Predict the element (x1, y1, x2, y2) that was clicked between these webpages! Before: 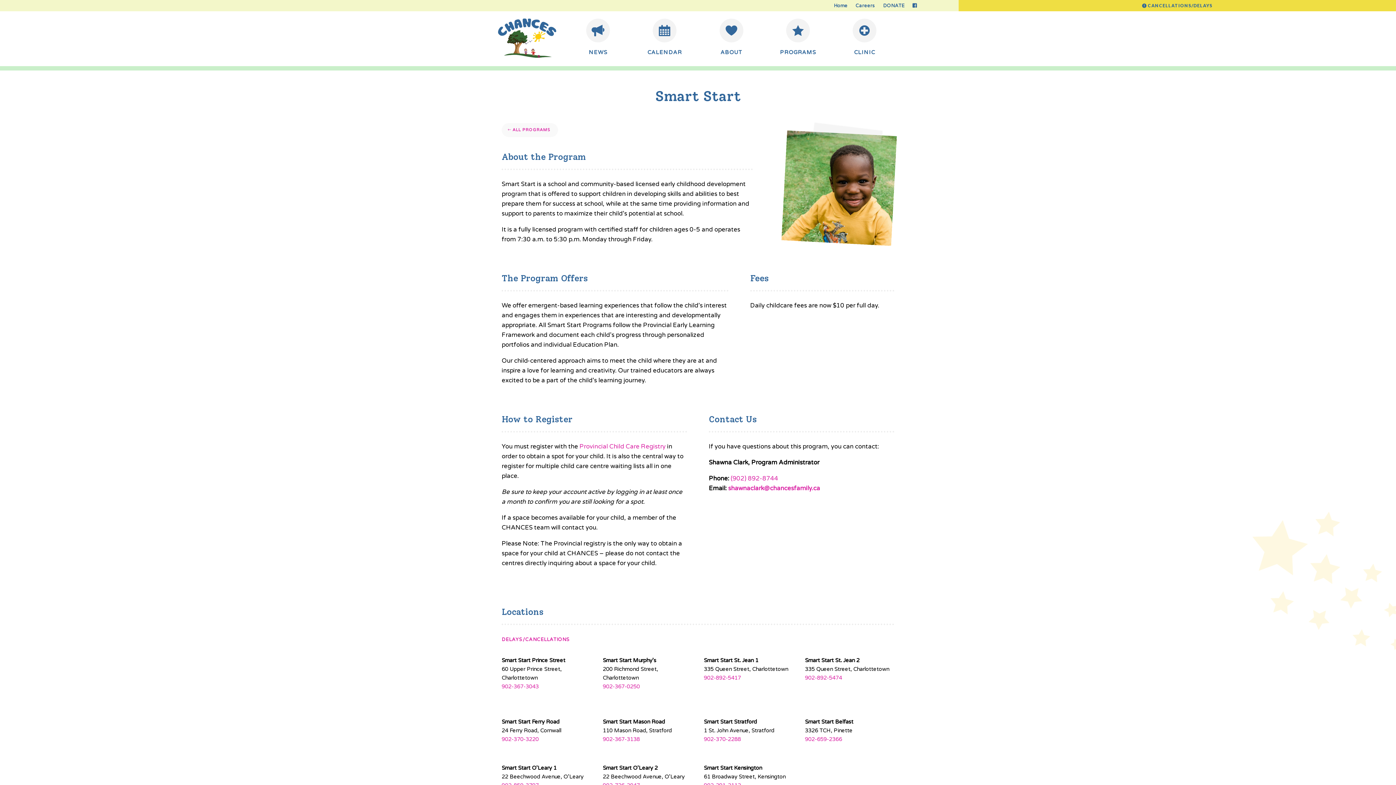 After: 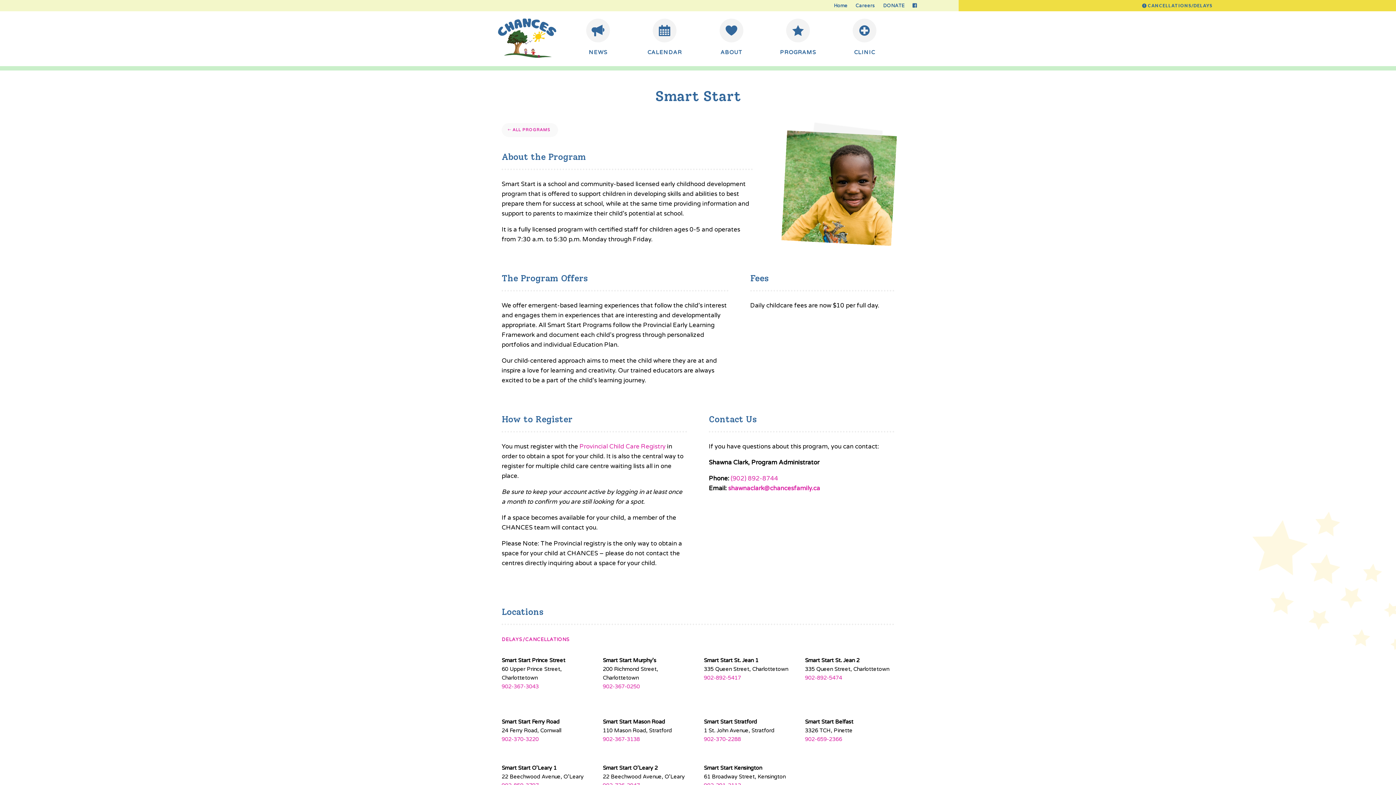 Action: bbox: (805, 736, 842, 743) label: 902-659-2366